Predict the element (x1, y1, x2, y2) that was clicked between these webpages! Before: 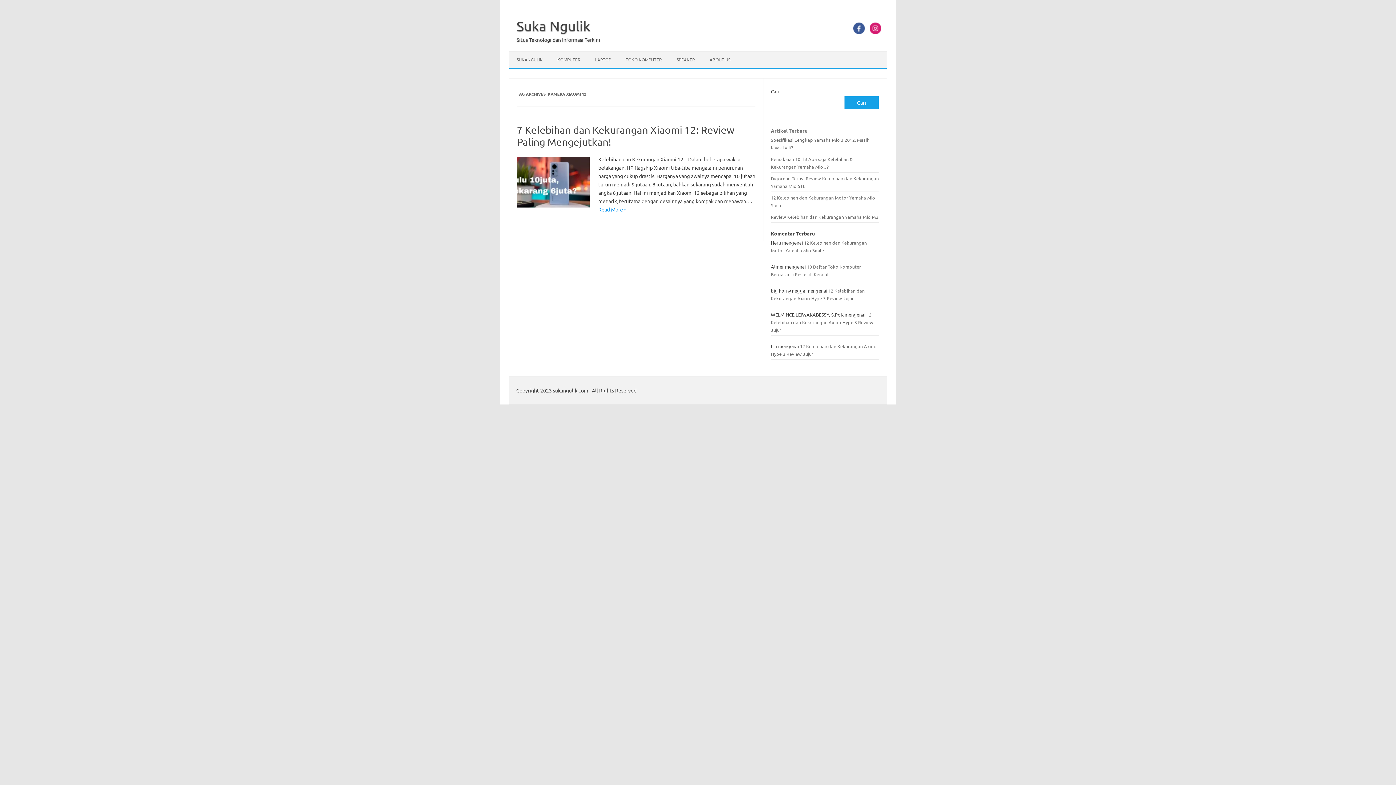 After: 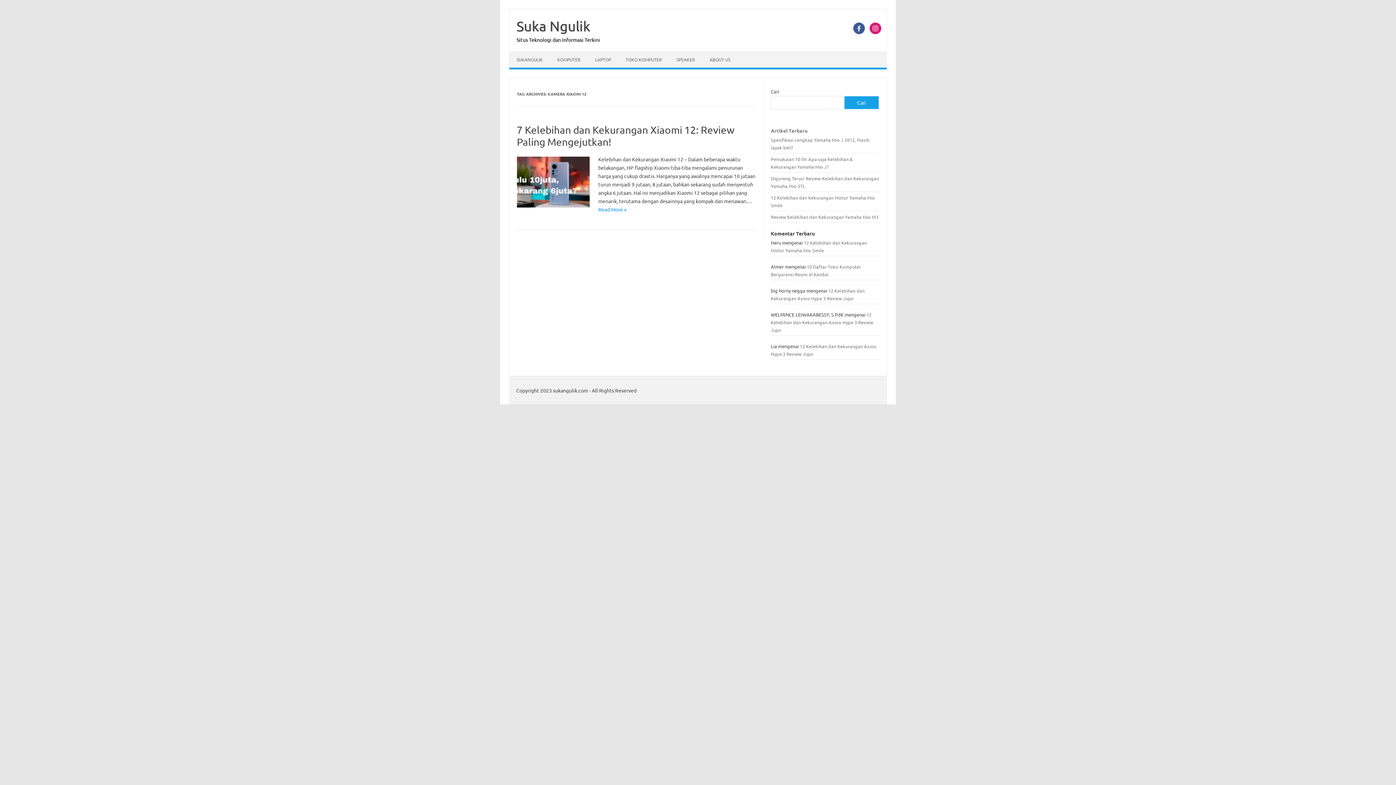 Action: bbox: (516, 36, 600, 42) label: Situs Teknologi dan Informasi Terkini